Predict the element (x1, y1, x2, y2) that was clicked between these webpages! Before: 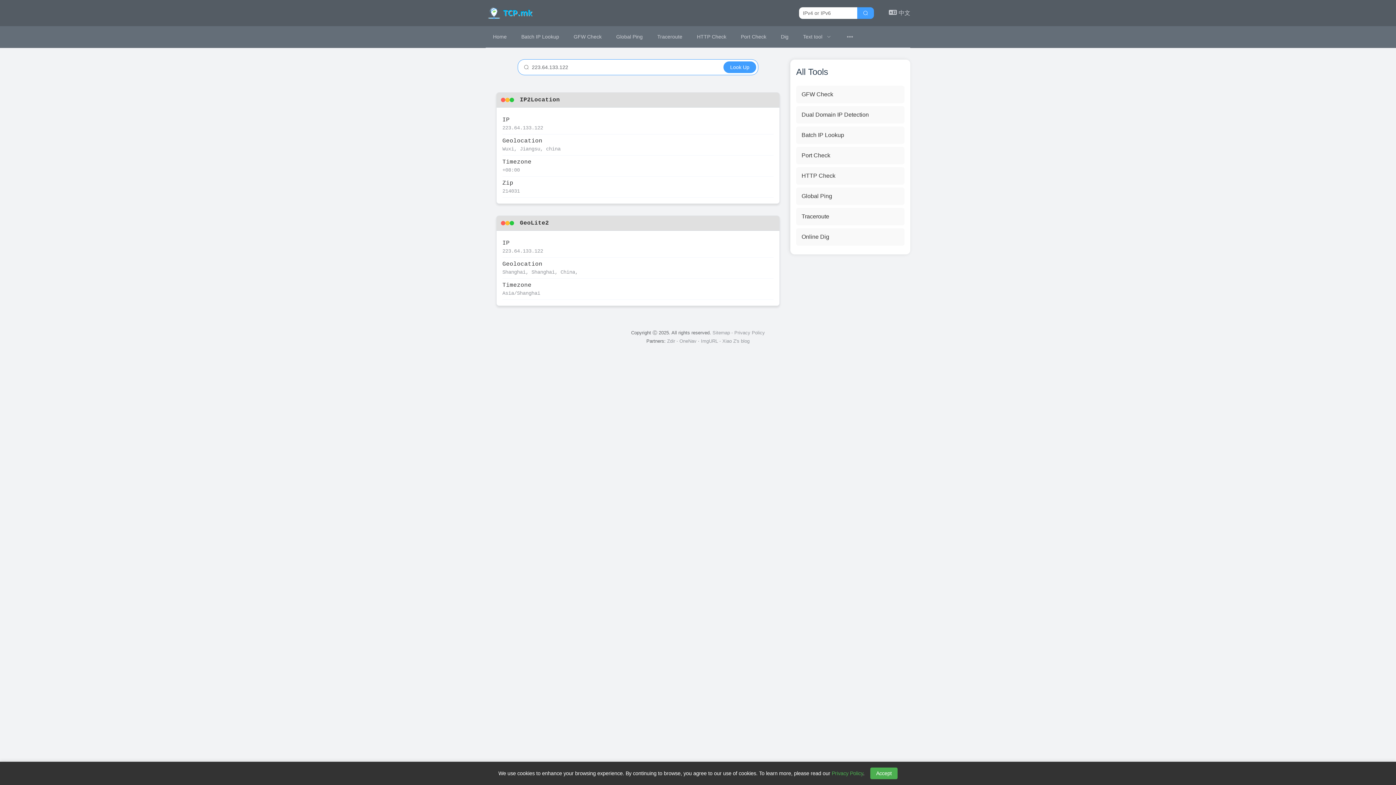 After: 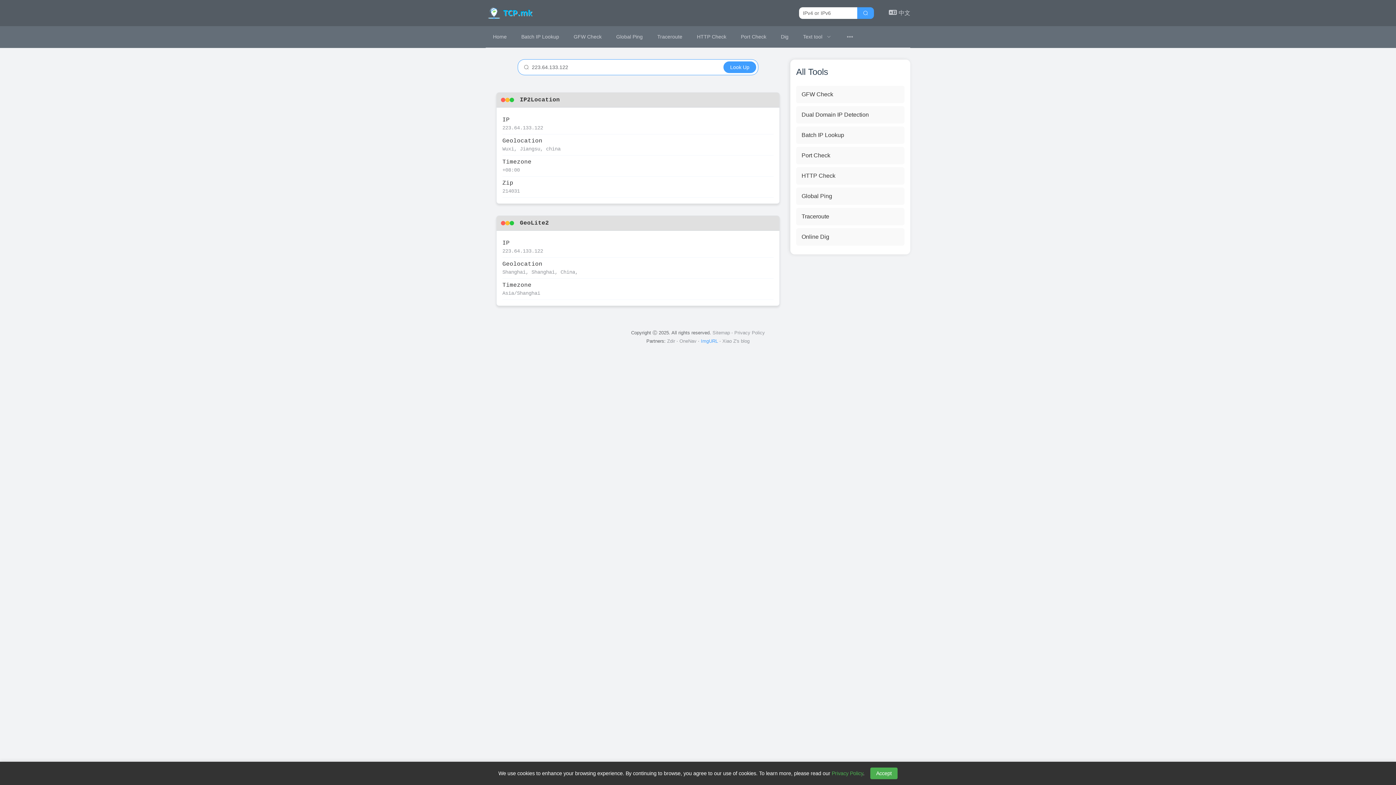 Action: bbox: (701, 338, 718, 344) label: ImgURL